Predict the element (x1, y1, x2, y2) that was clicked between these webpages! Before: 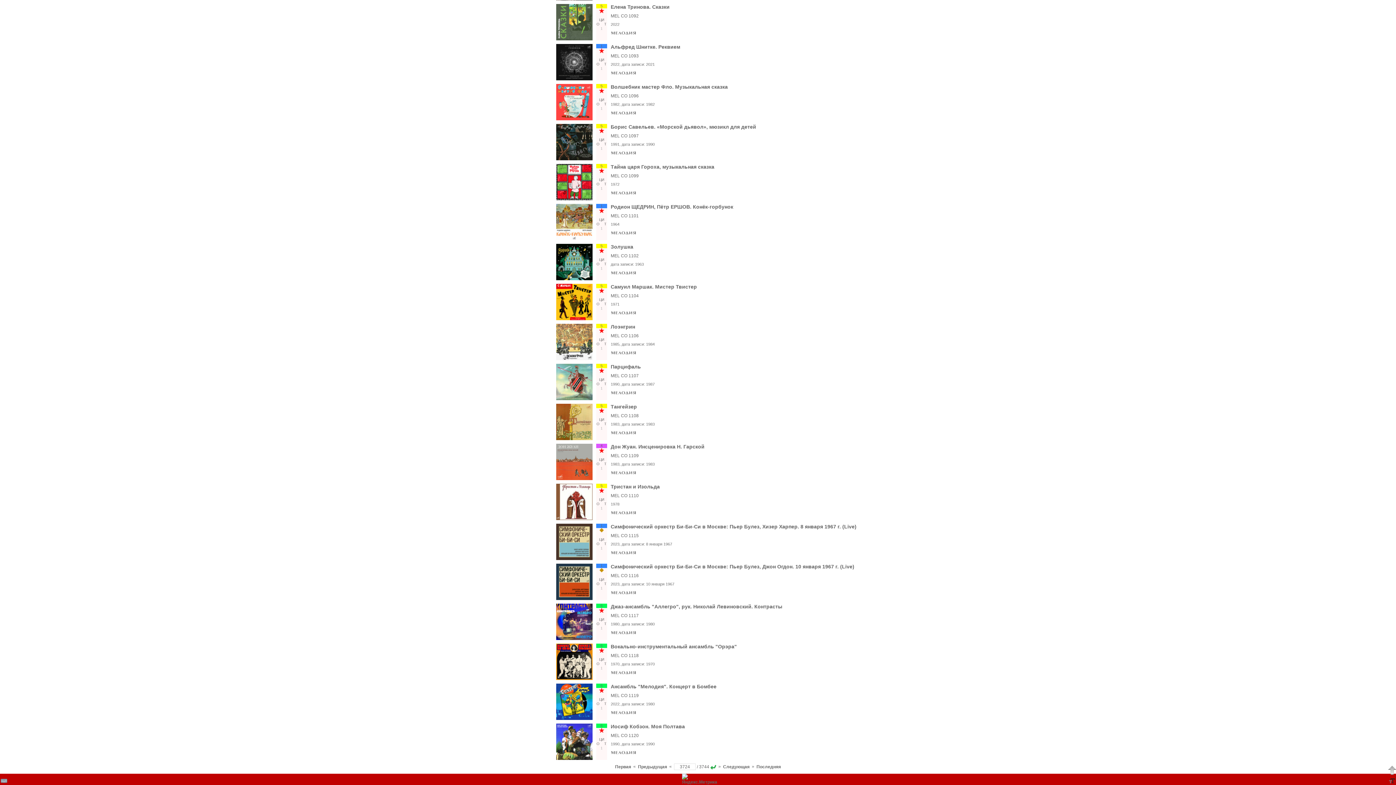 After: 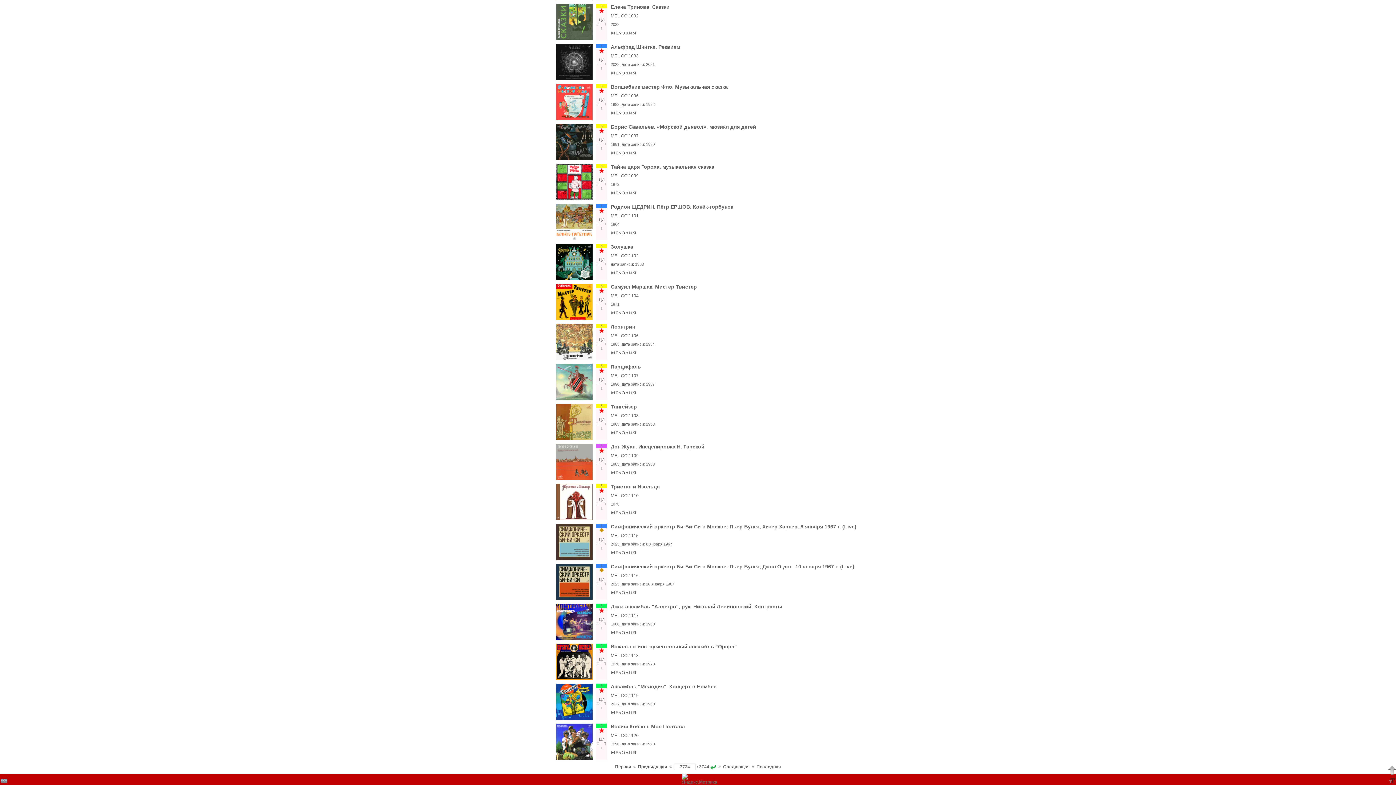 Action: label:   bbox: (520, 40, 521, 45)